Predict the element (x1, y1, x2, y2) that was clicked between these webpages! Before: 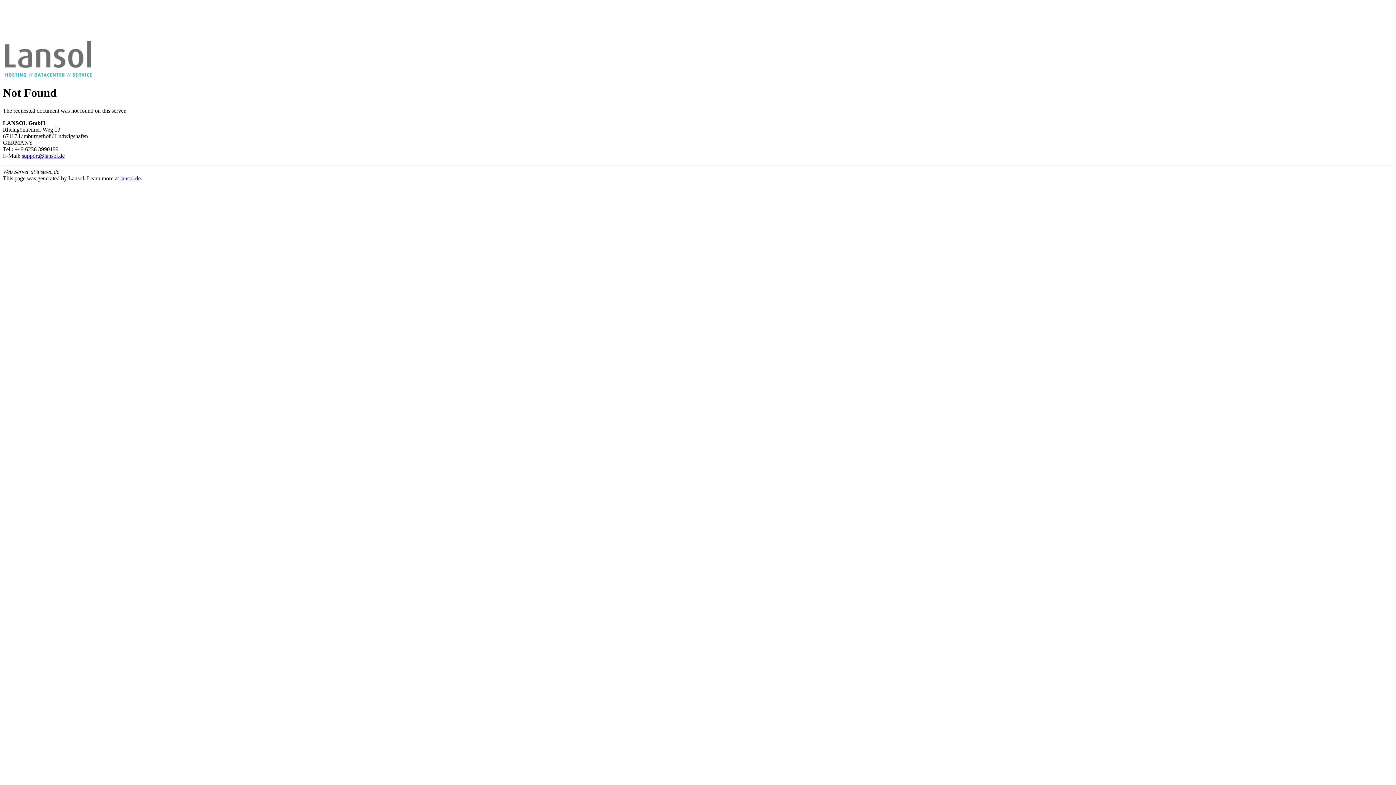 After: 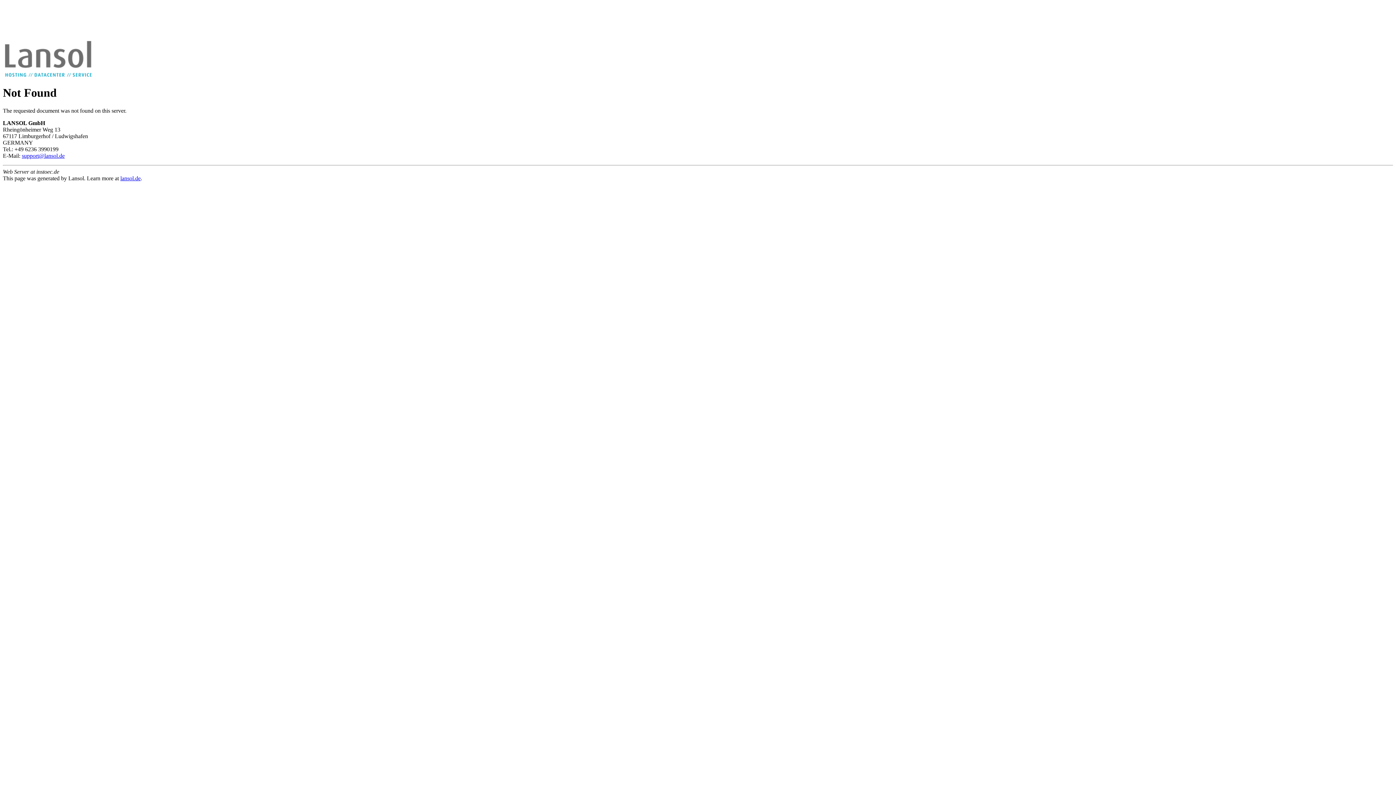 Action: bbox: (21, 152, 64, 158) label: support@lansol.de